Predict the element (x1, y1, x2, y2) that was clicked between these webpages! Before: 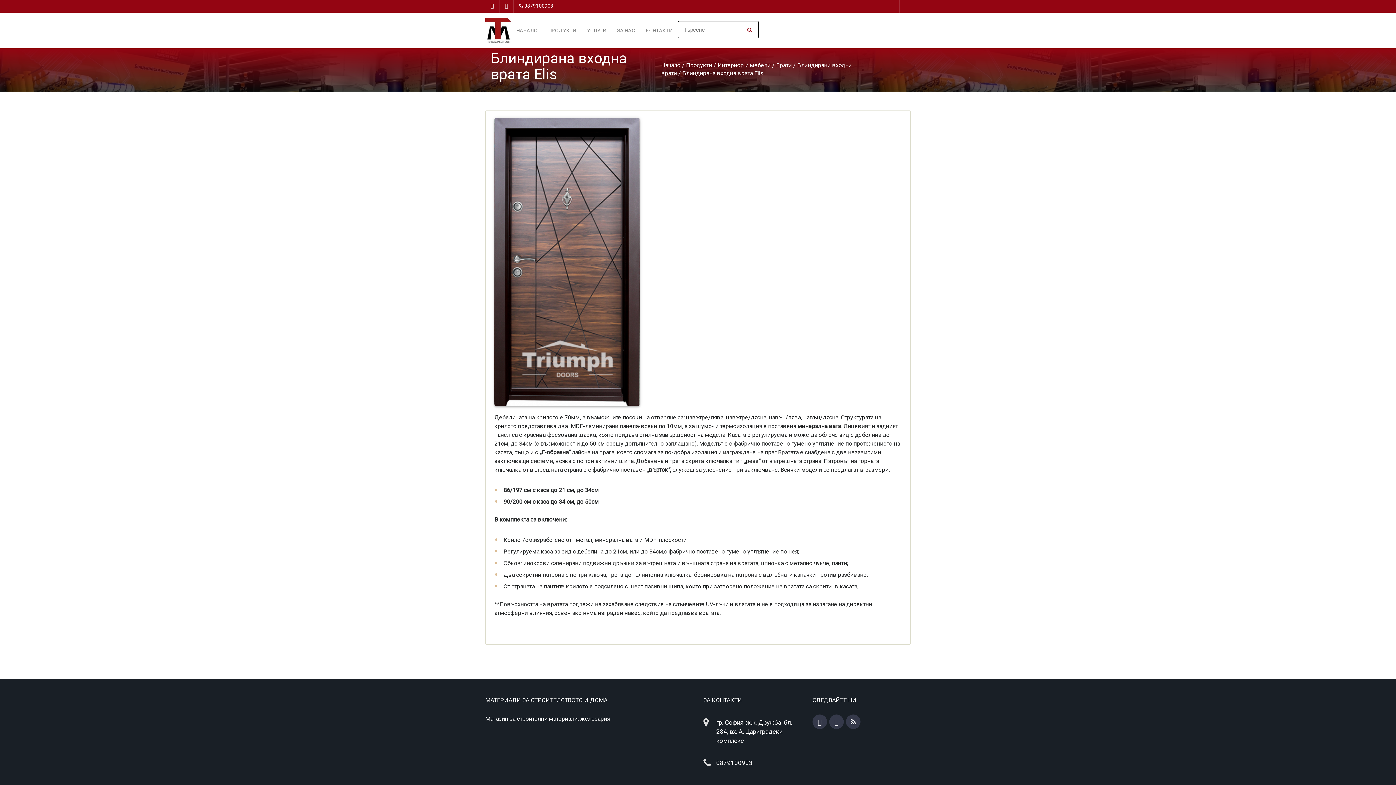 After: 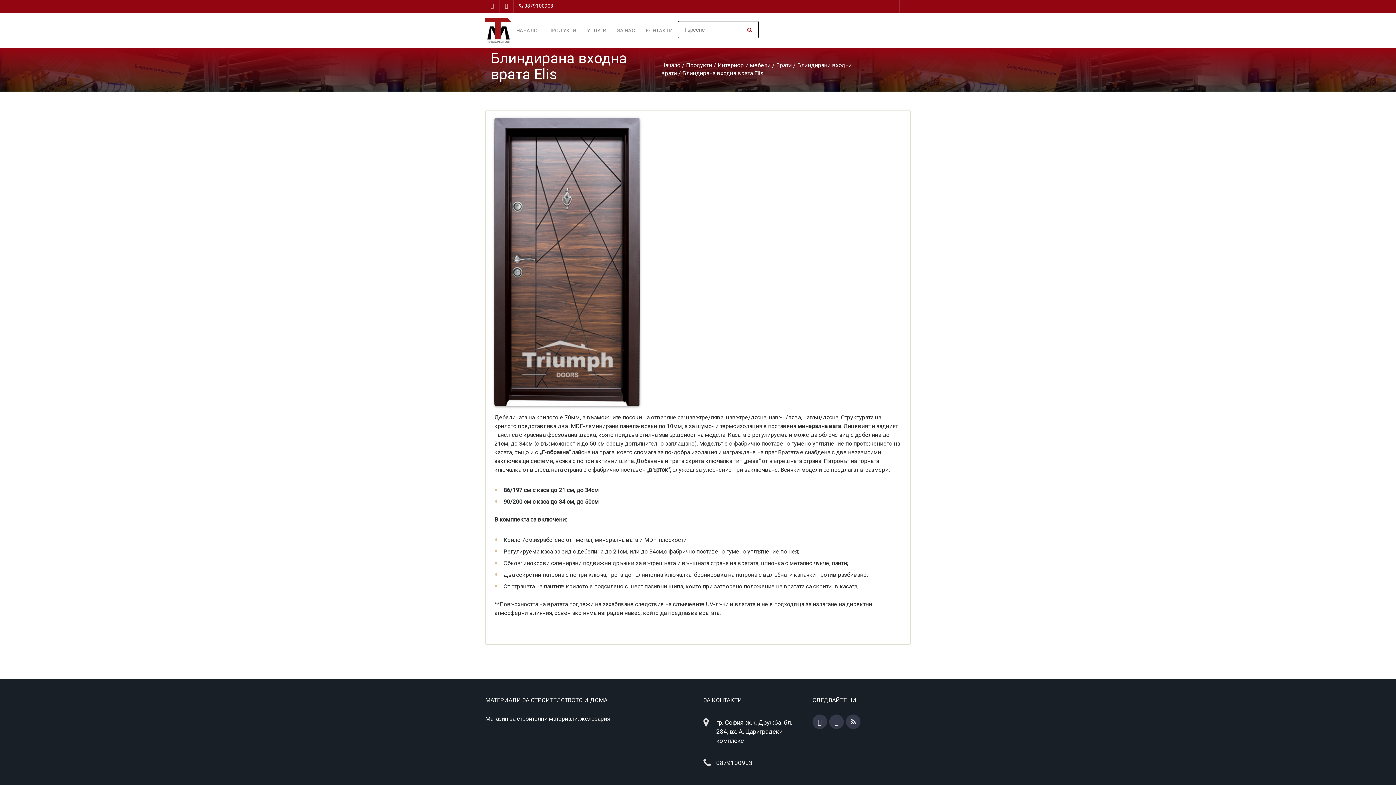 Action: bbox: (490, 2, 493, 8)